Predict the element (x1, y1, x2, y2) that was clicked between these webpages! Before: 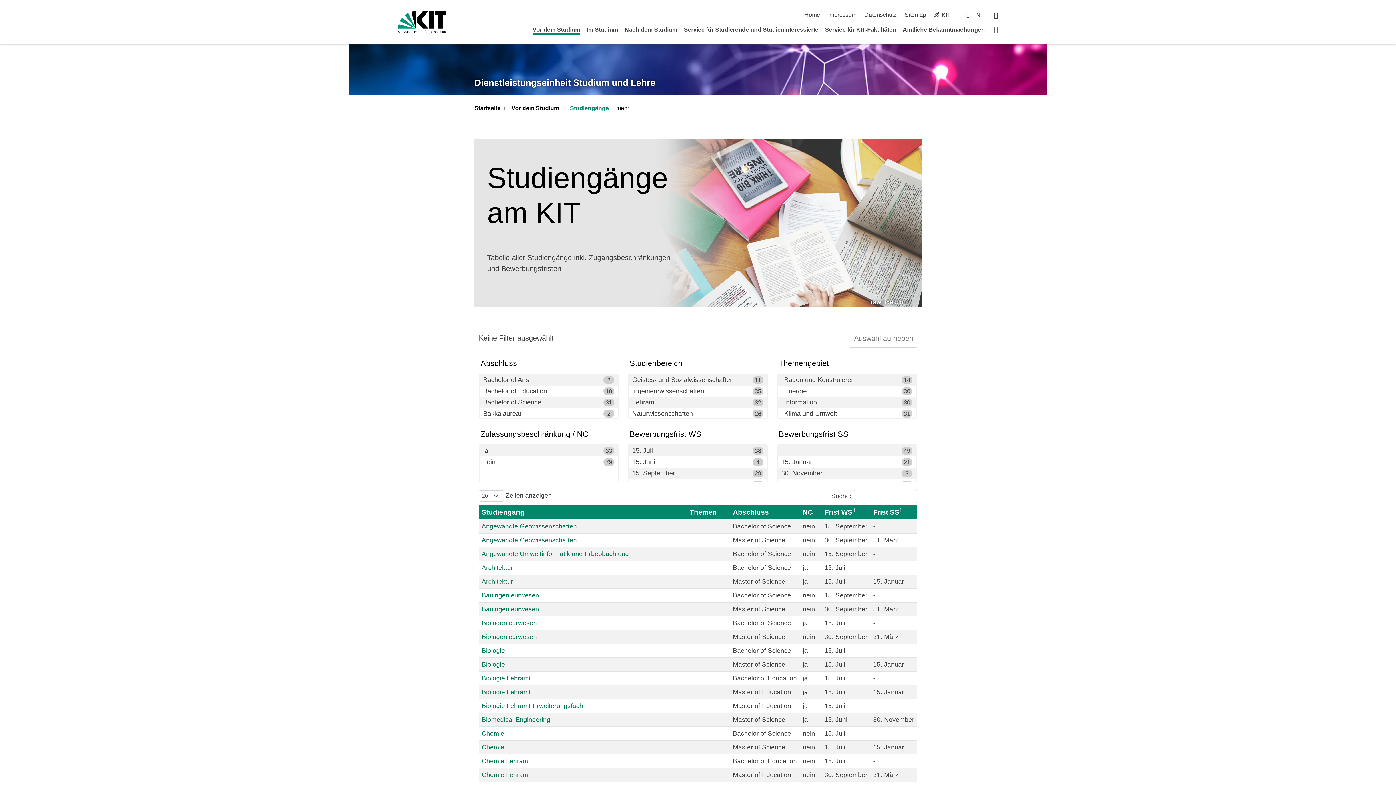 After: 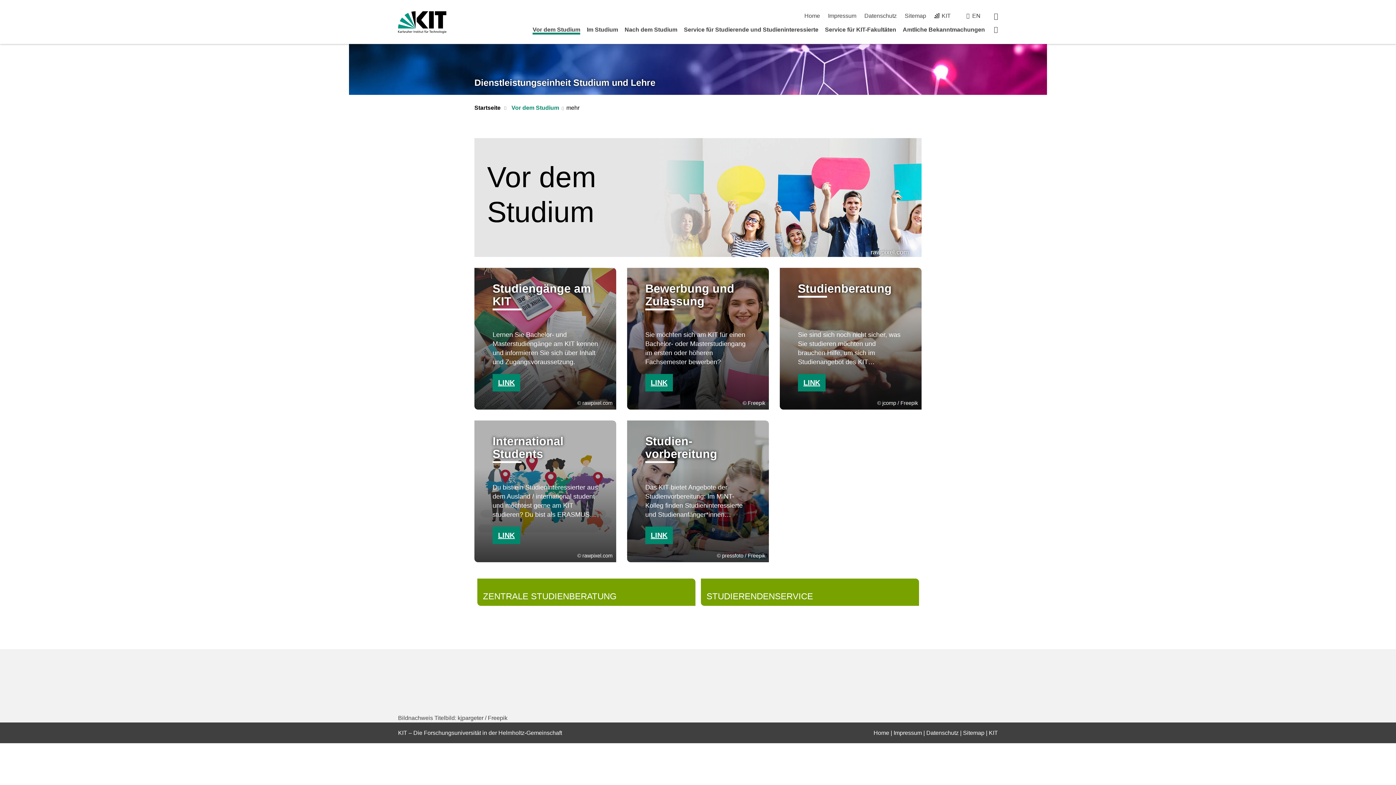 Action: bbox: (532, 26, 580, 34) label: Vor dem Studium